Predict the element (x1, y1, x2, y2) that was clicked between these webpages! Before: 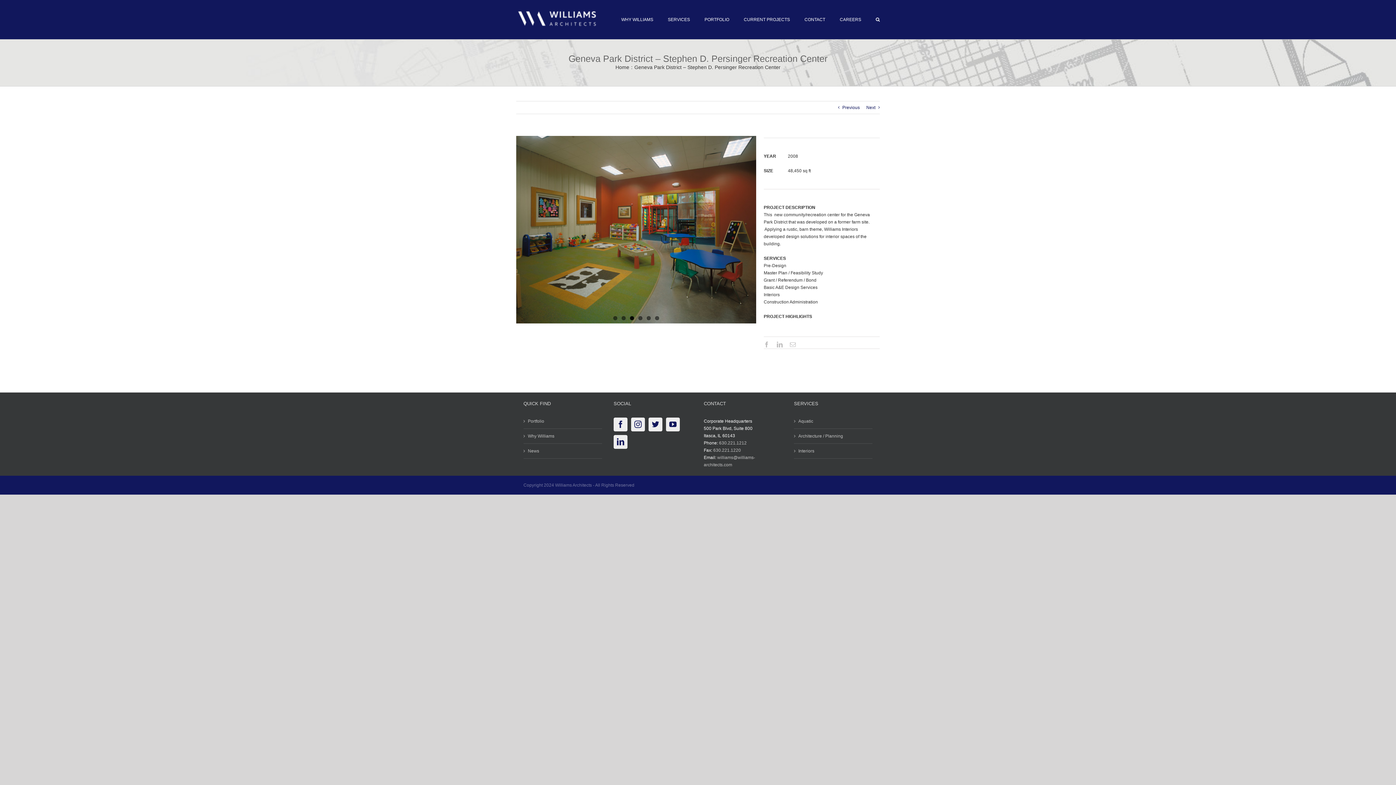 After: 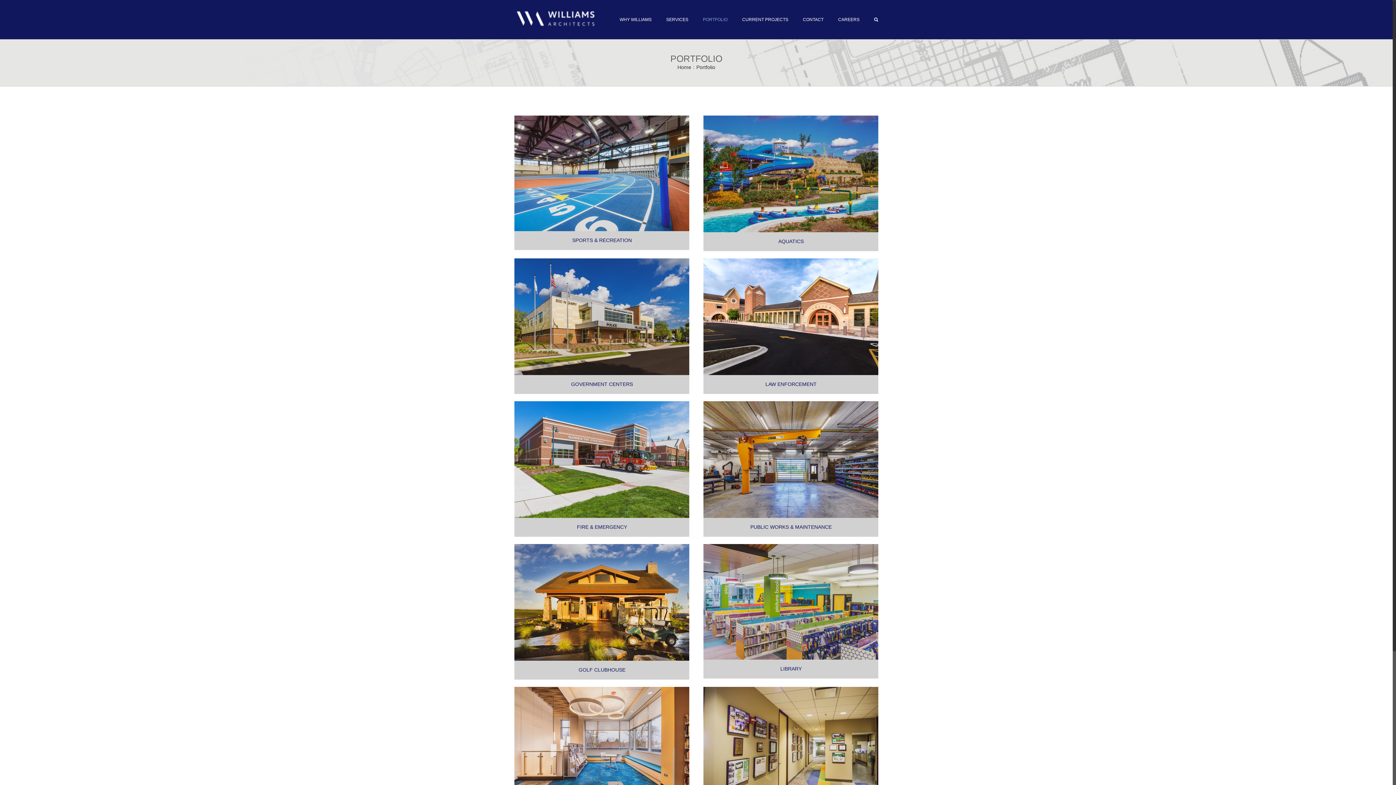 Action: label: Portfolio bbox: (528, 417, 598, 425)